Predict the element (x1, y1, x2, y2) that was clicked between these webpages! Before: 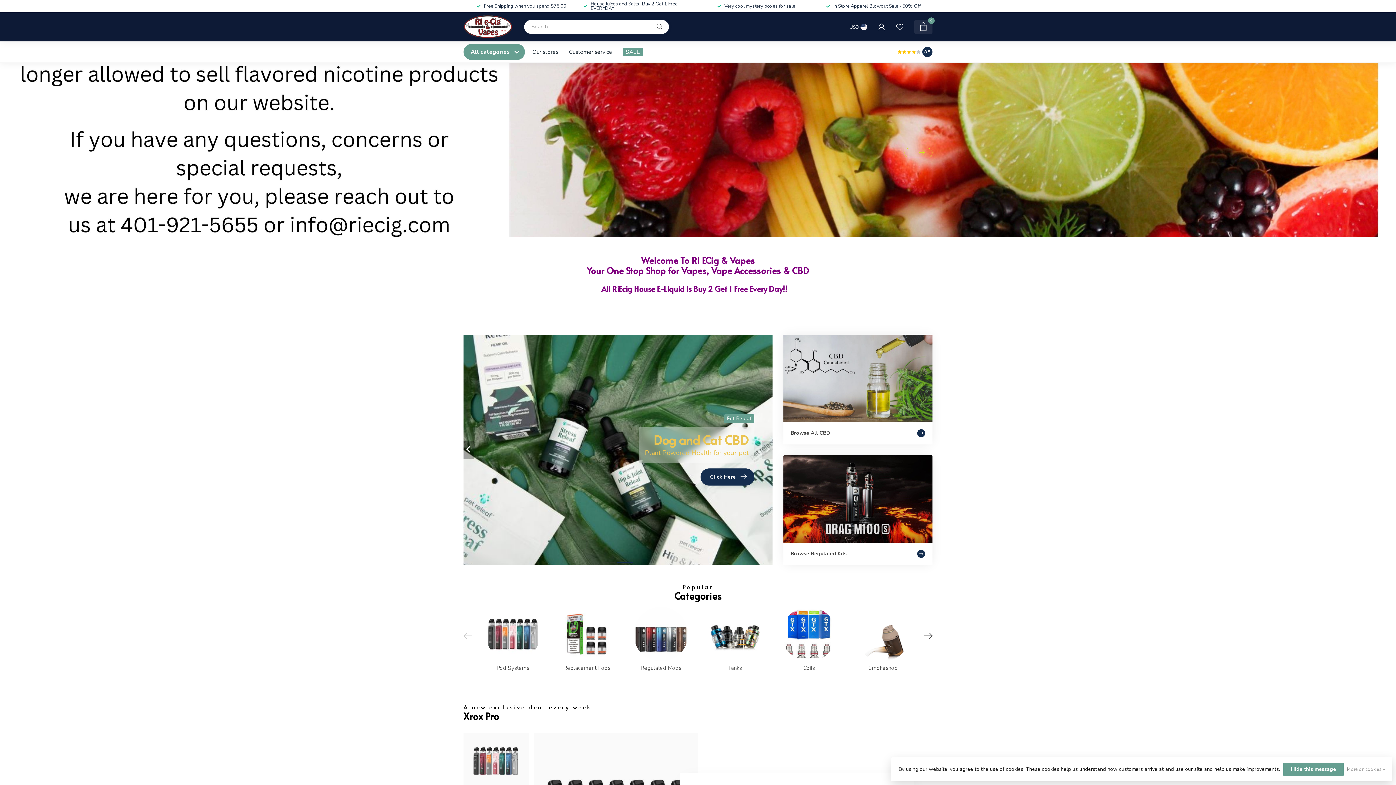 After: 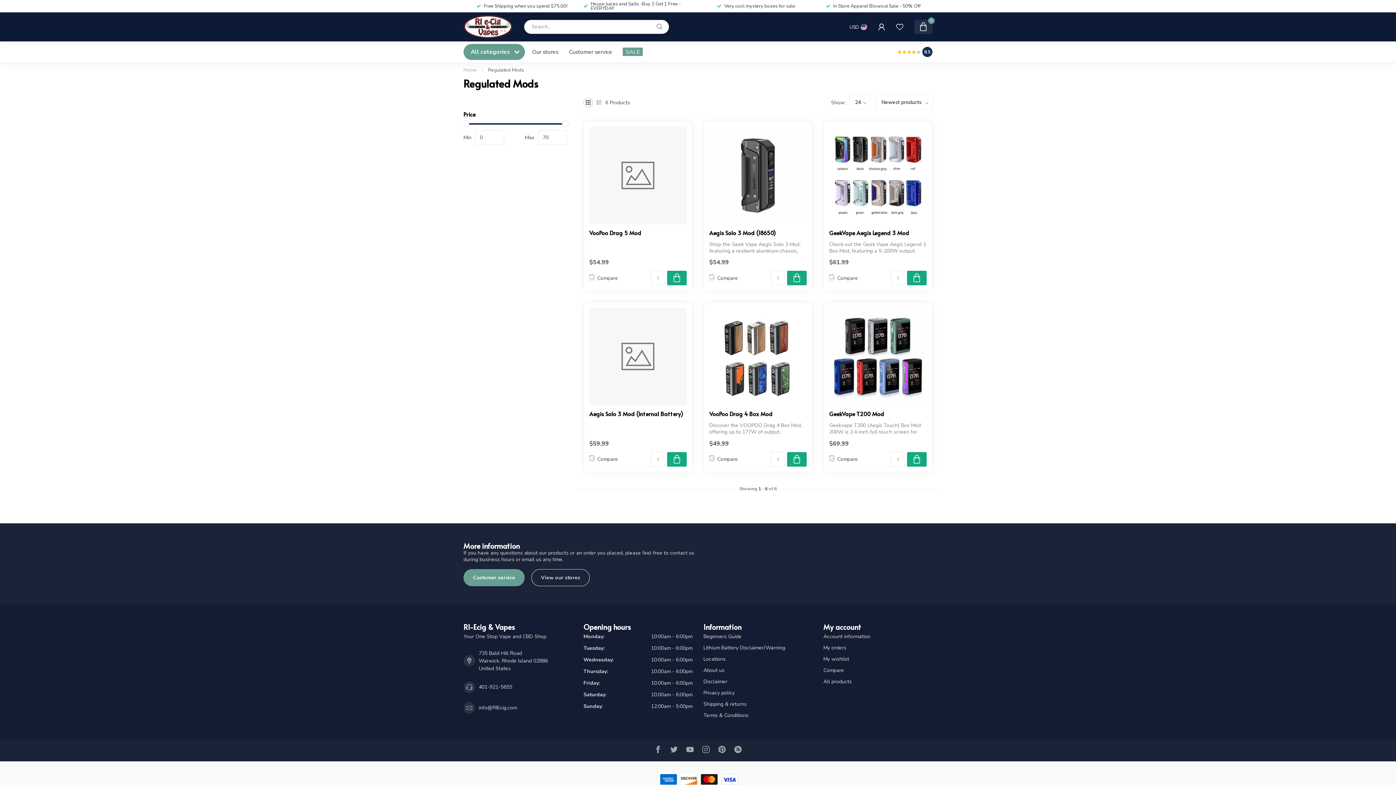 Action: label: Regulated Mods bbox: (629, 607, 692, 671)